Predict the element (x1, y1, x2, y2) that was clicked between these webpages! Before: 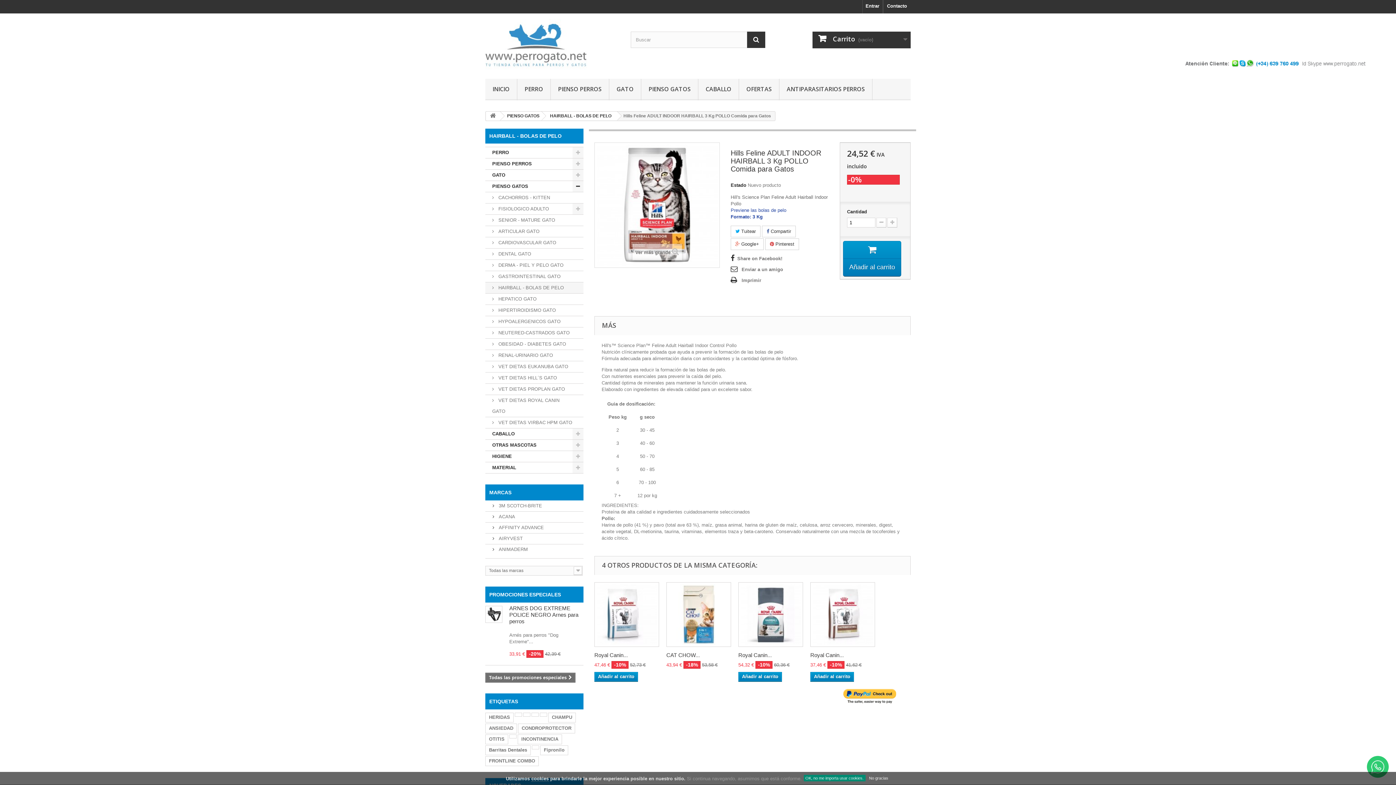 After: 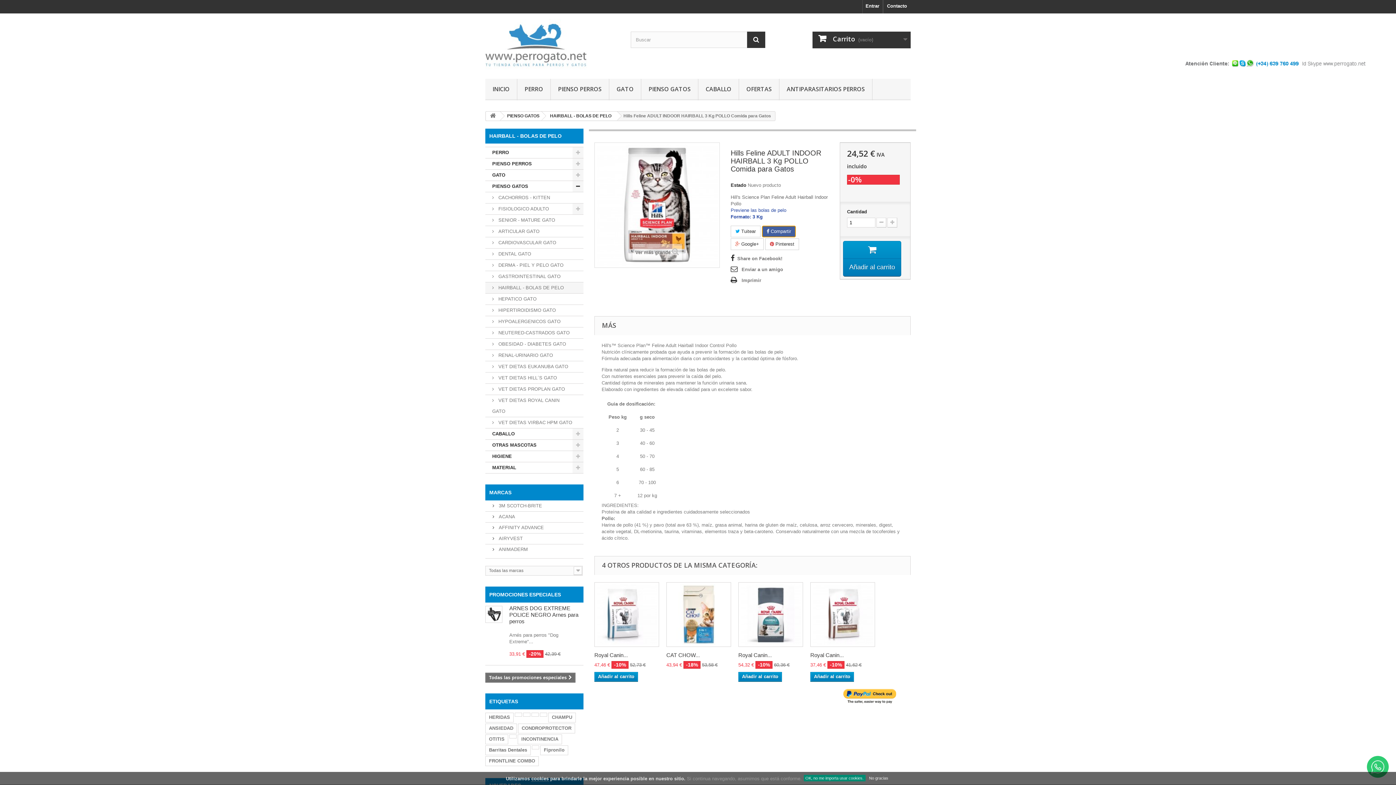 Action: bbox: (762, 225, 796, 237) label:  Compartir